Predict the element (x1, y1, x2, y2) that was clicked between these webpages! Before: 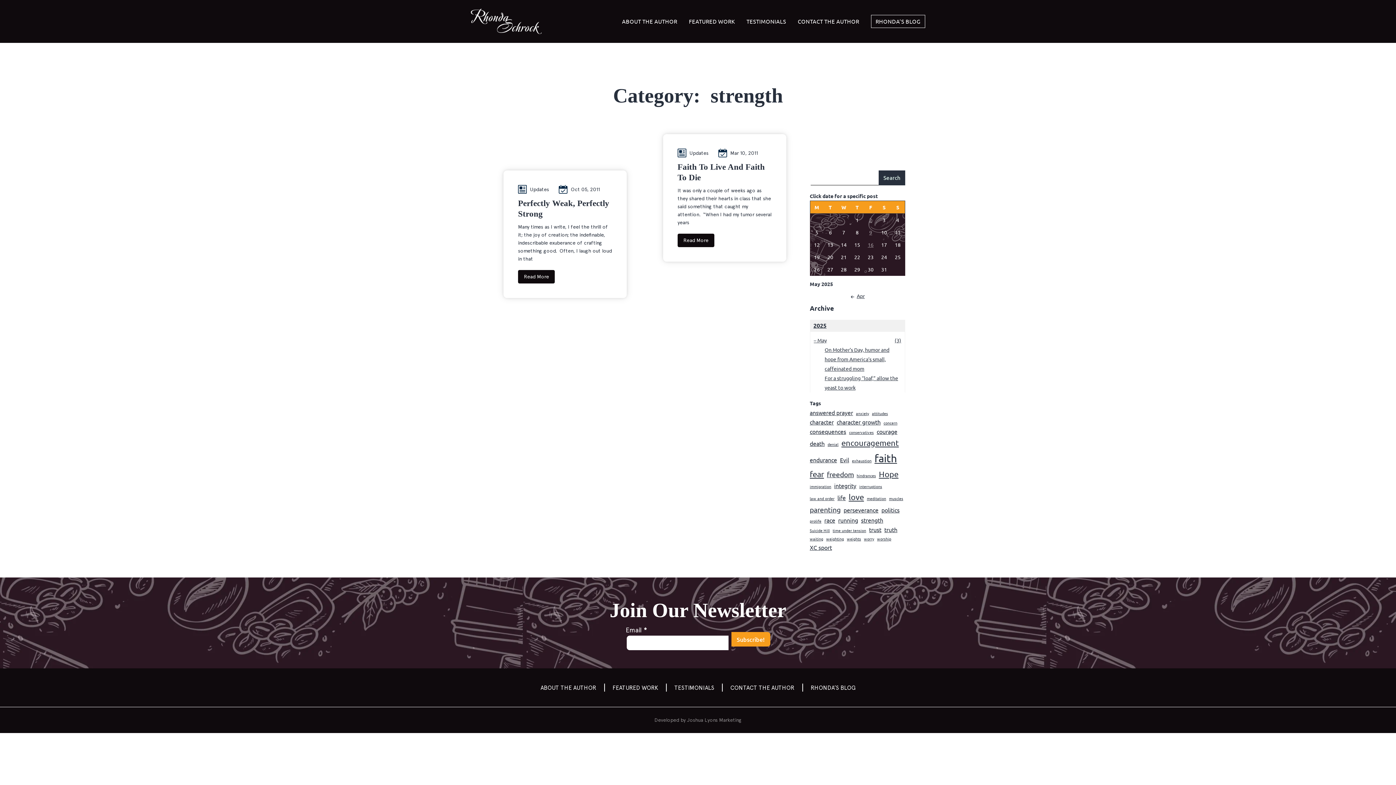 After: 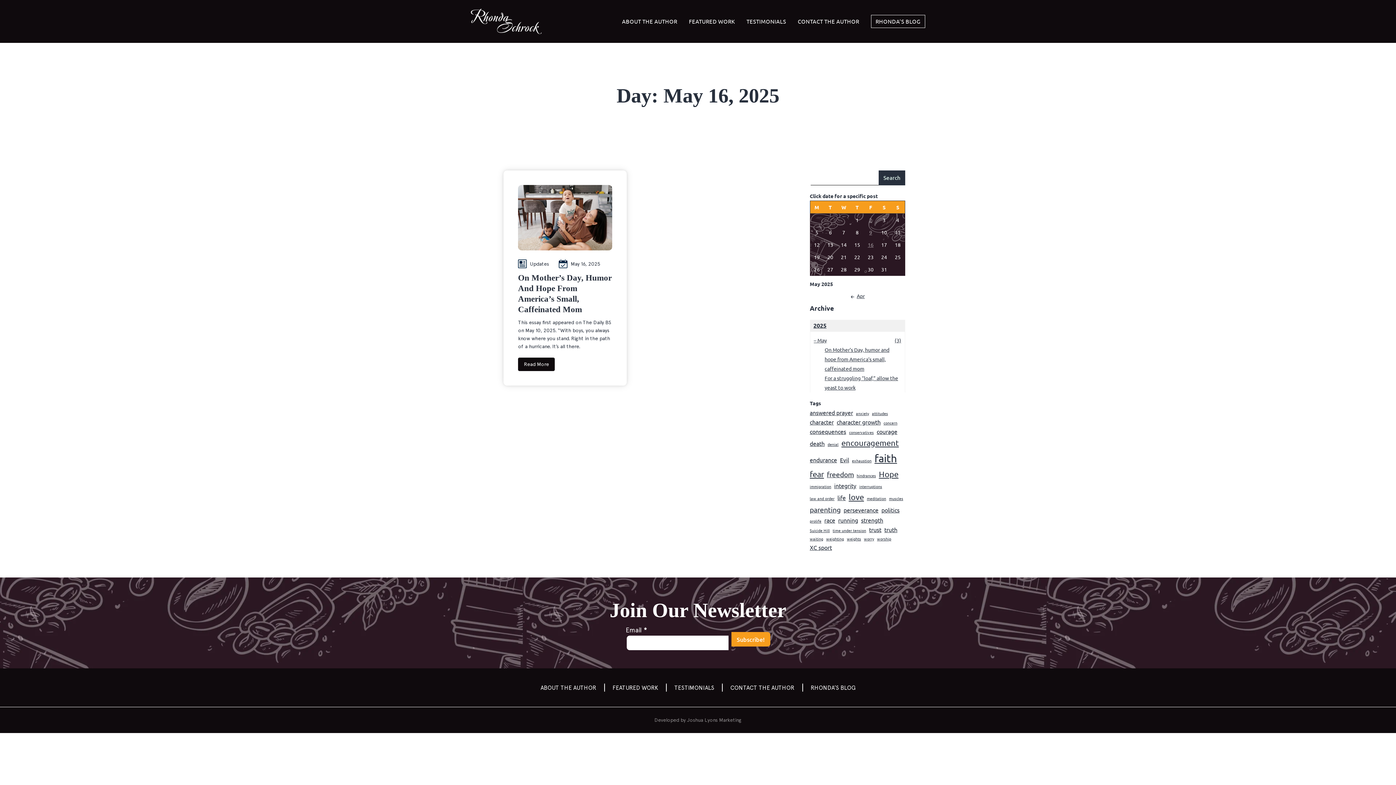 Action: bbox: (868, 241, 873, 248) label: Posts published on May 16, 2025